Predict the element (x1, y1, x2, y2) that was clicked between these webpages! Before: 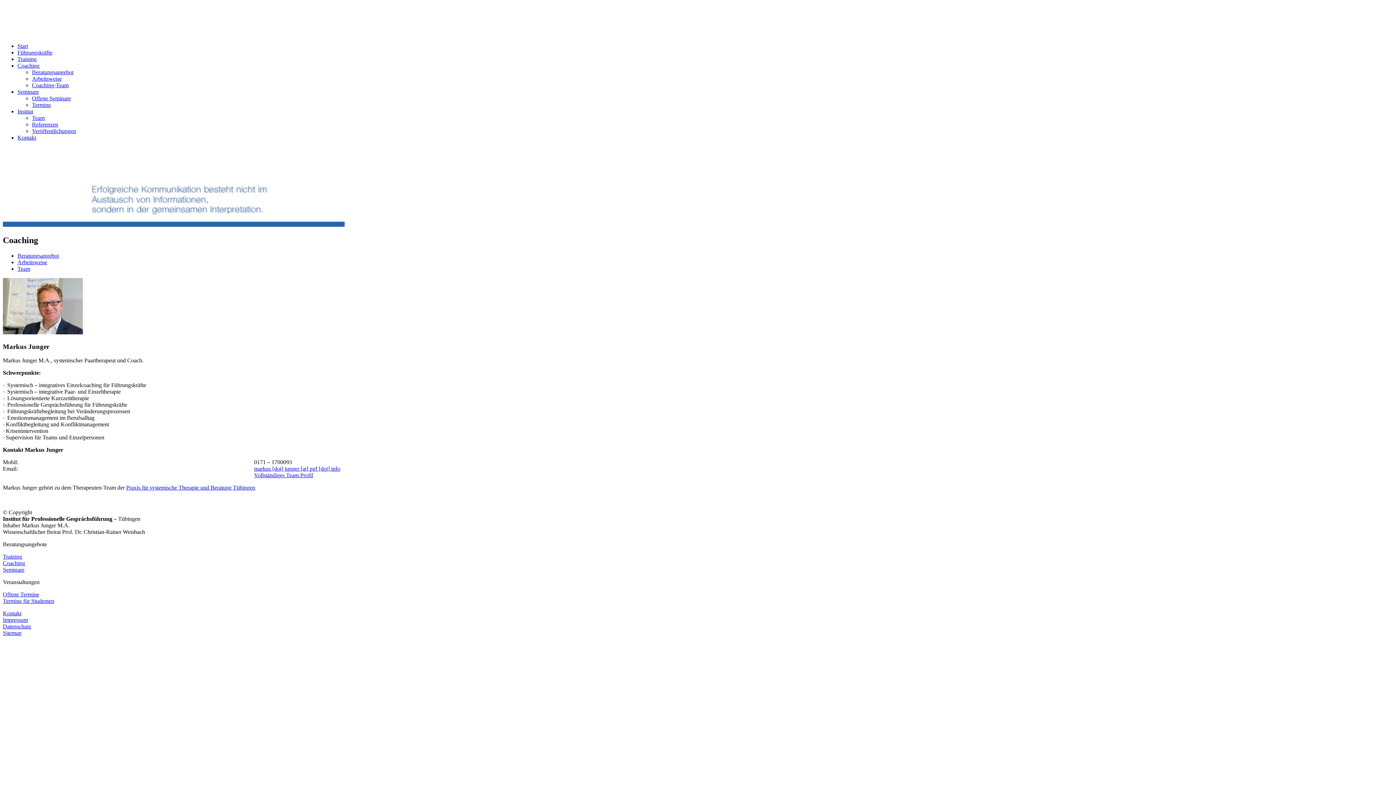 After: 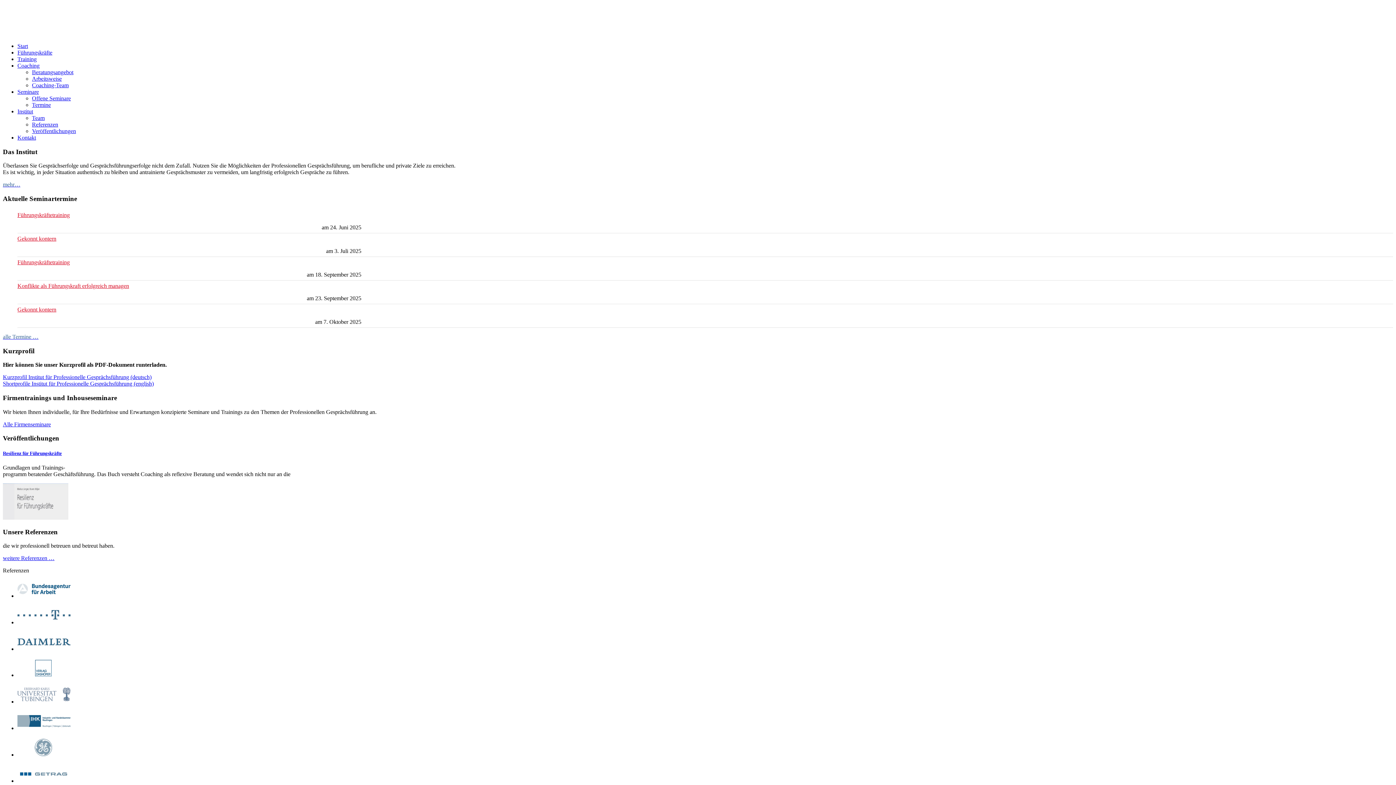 Action: bbox: (2, 30, 330, 36)